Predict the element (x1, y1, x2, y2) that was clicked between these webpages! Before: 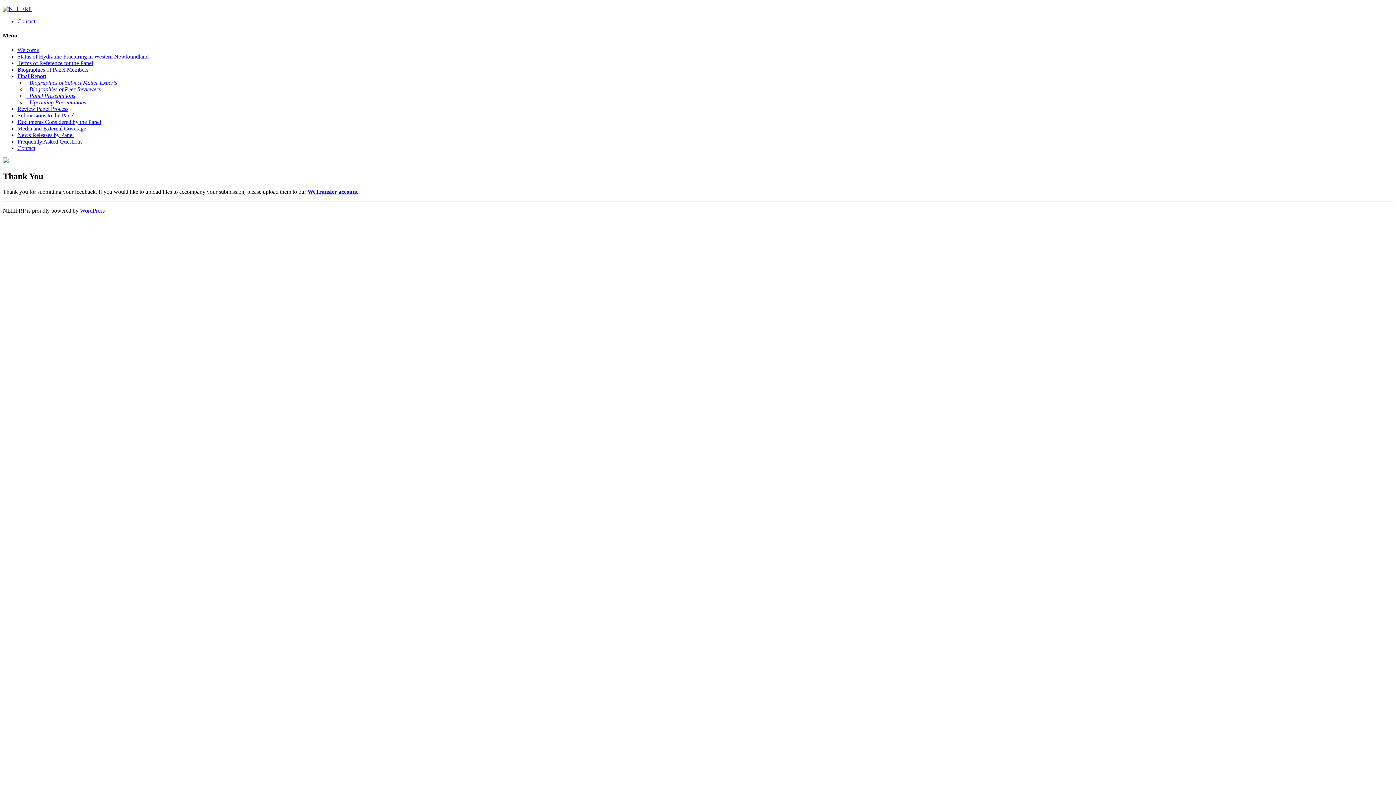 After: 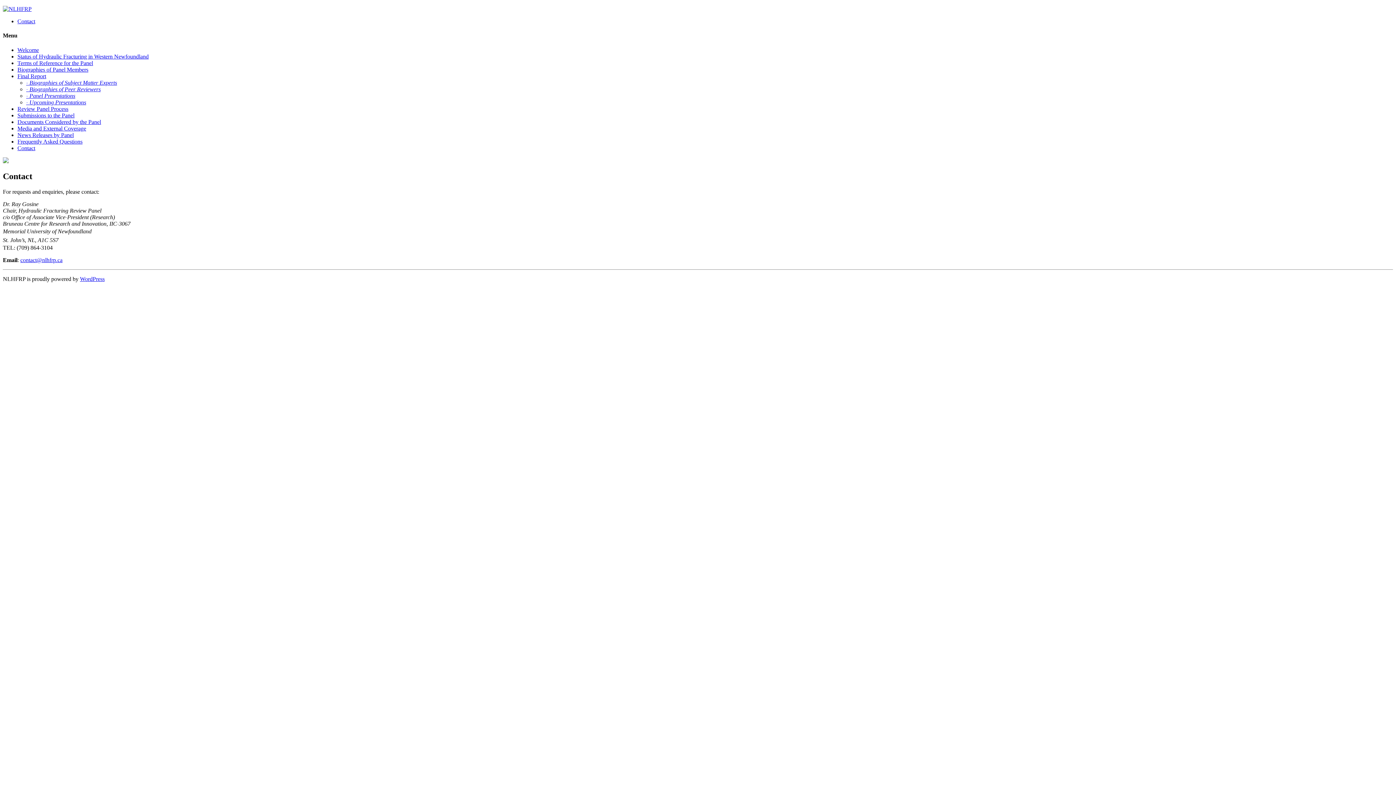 Action: label: Contact bbox: (17, 18, 35, 24)